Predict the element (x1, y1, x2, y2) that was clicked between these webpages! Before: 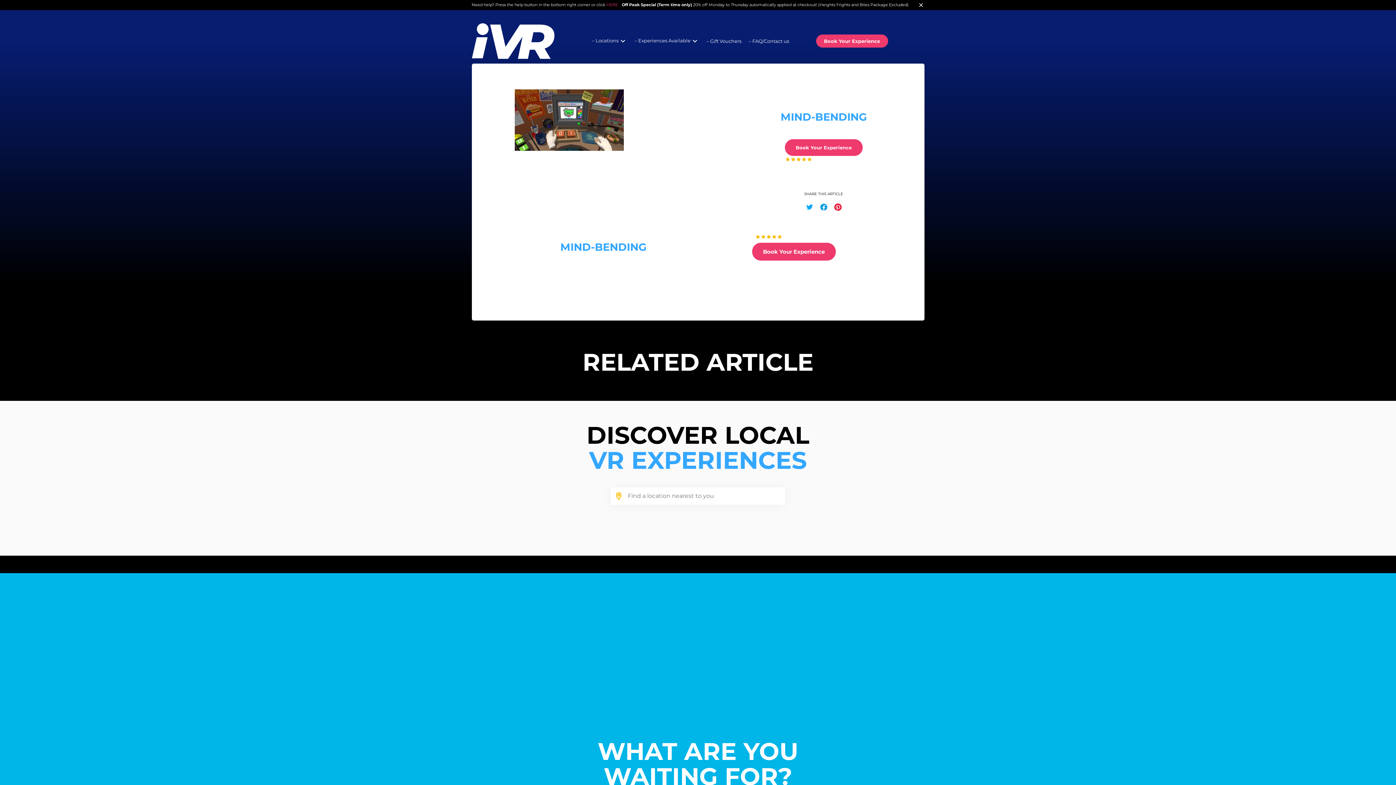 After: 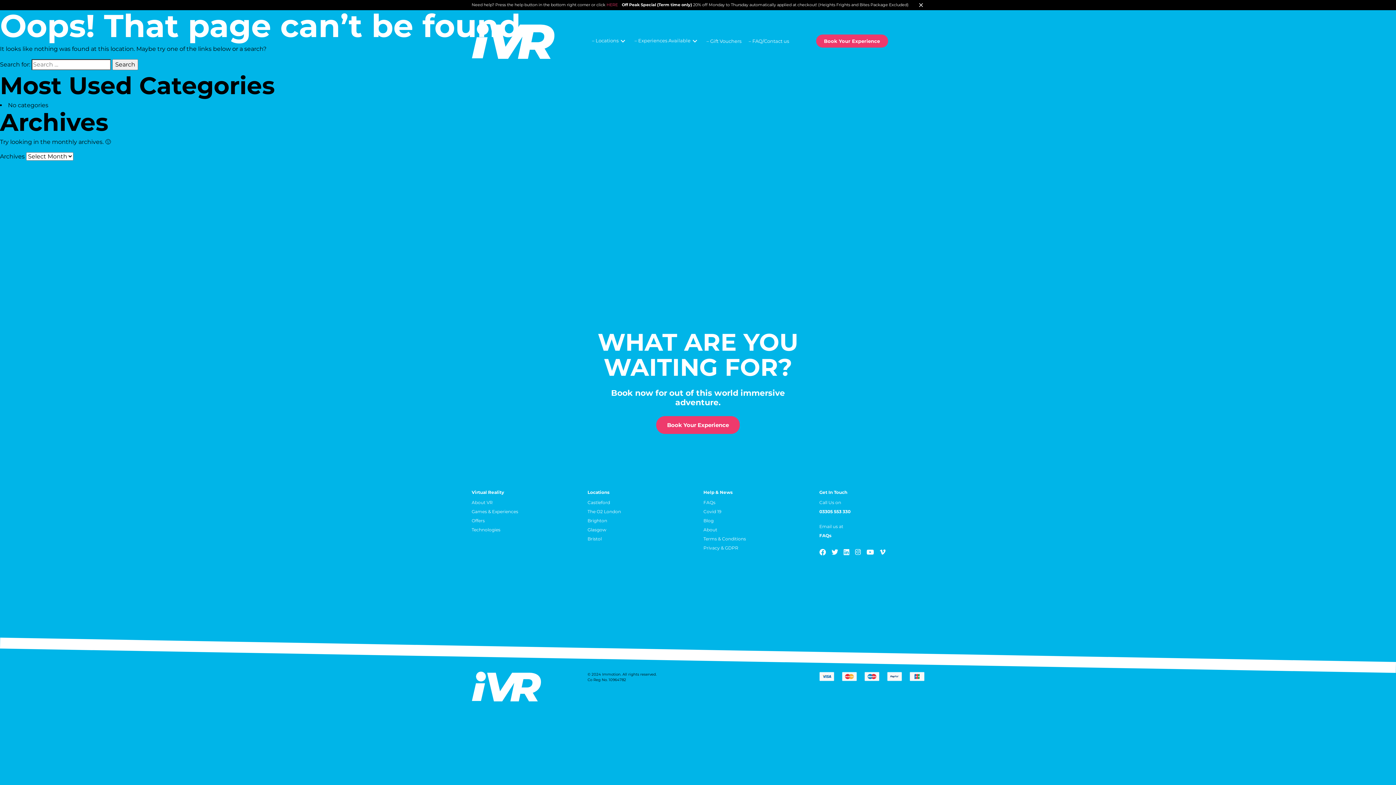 Action: bbox: (752, 243, 835, 260) label: Book Your Experience